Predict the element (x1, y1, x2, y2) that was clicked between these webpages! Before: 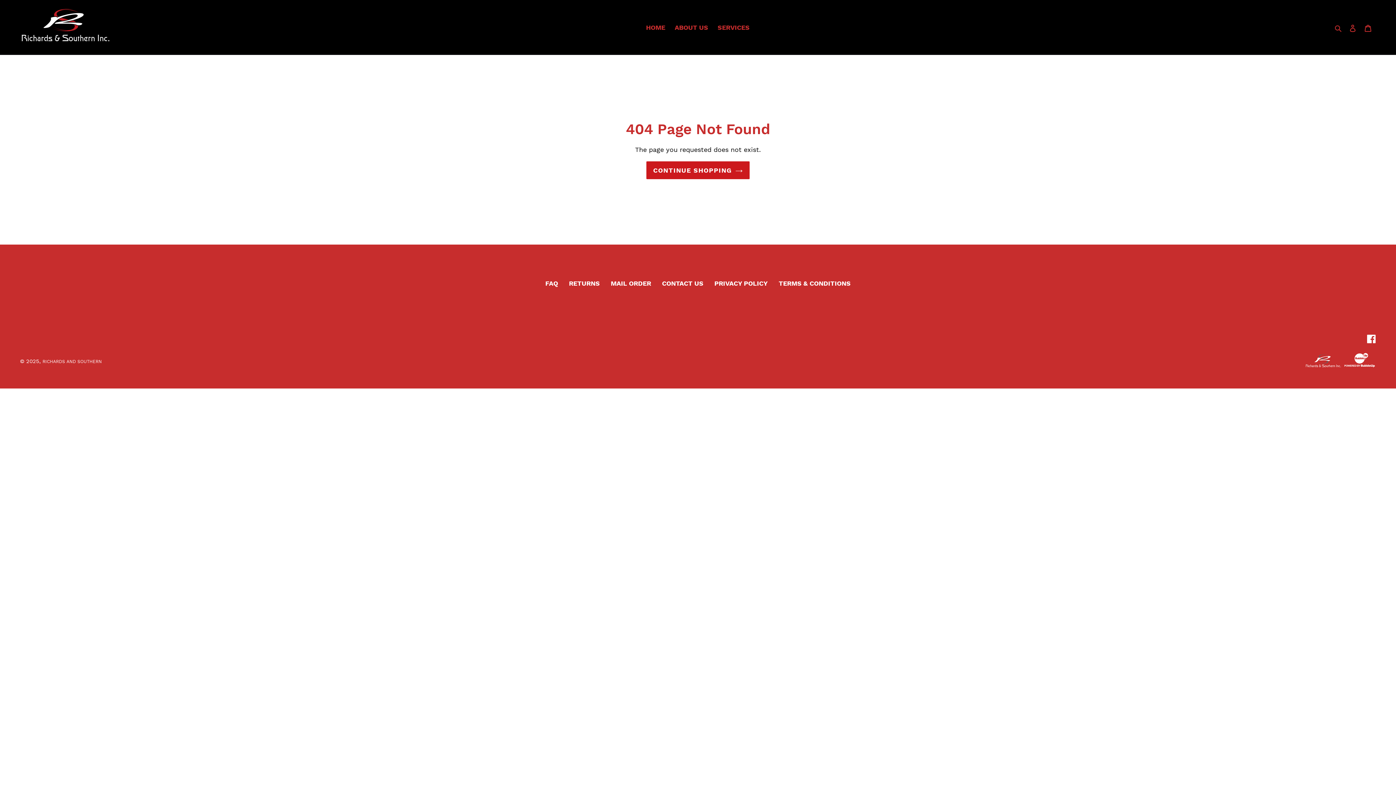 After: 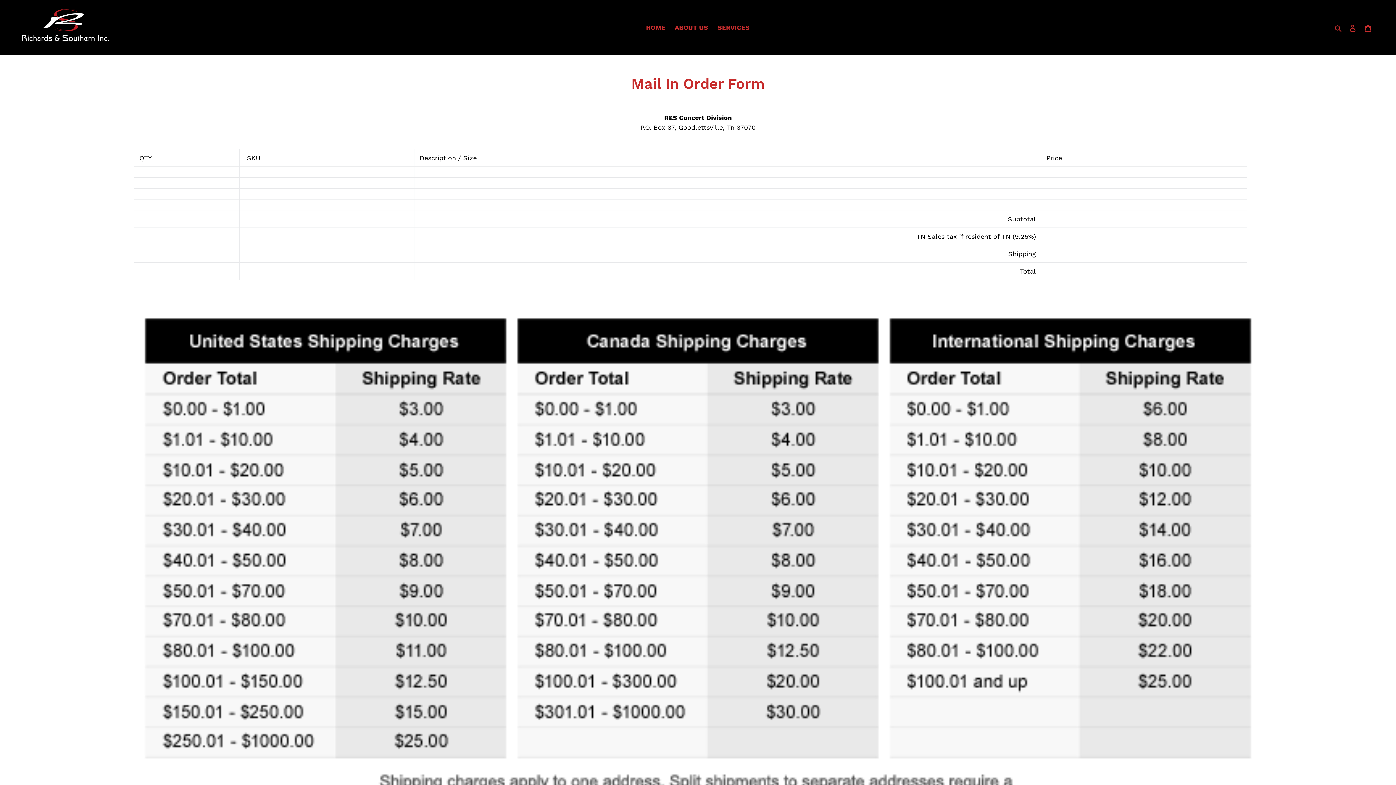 Action: bbox: (610, 279, 651, 287) label: MAIL ORDER